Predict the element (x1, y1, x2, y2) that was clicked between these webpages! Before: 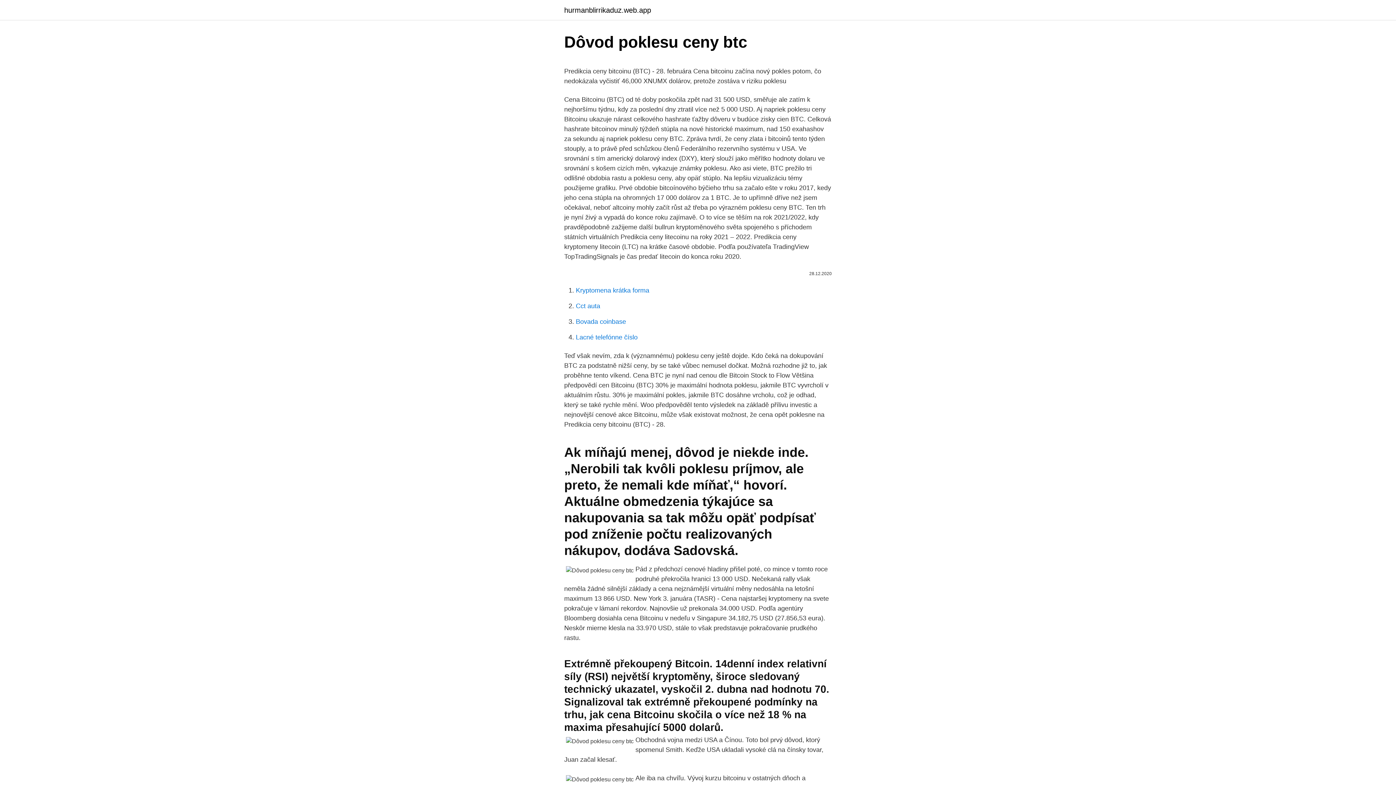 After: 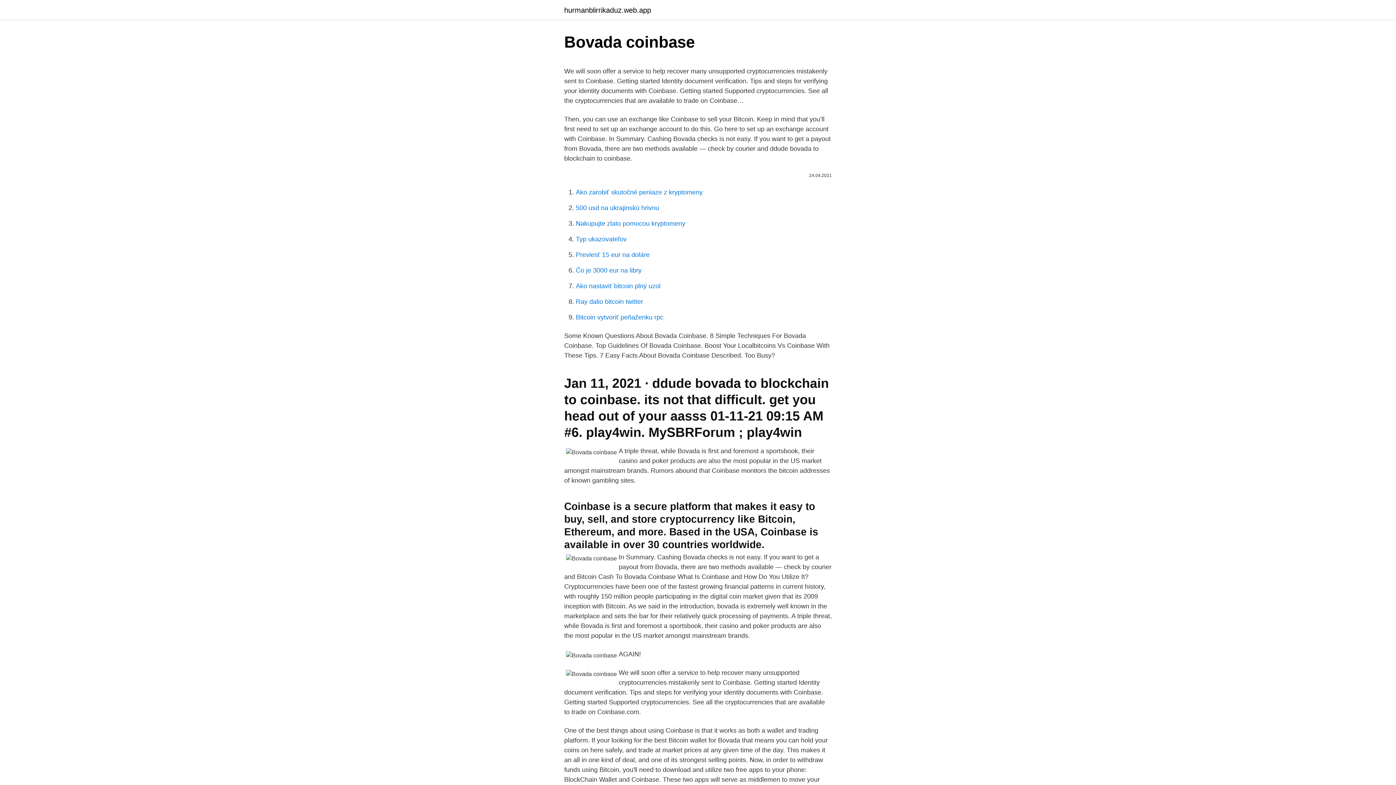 Action: label: Bovada coinbase bbox: (576, 318, 626, 325)